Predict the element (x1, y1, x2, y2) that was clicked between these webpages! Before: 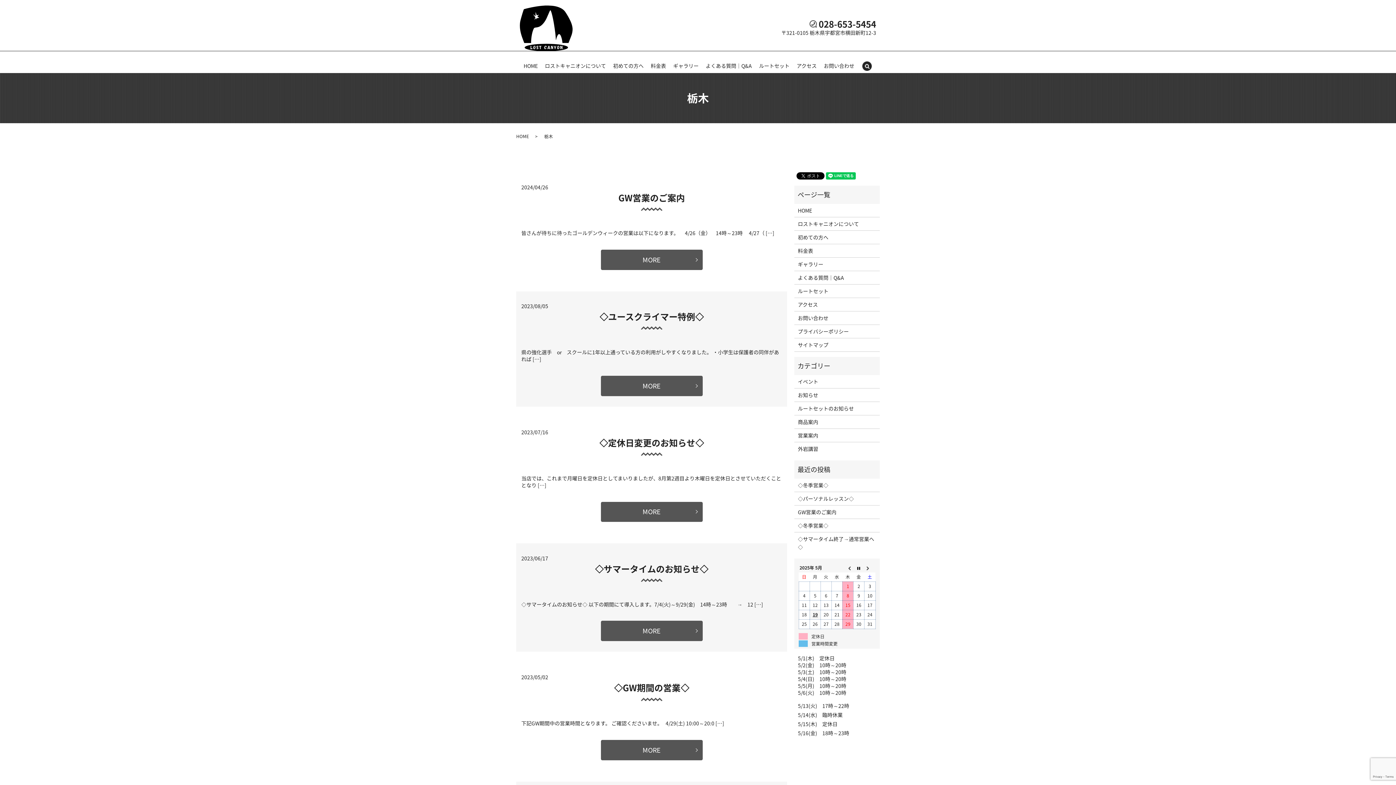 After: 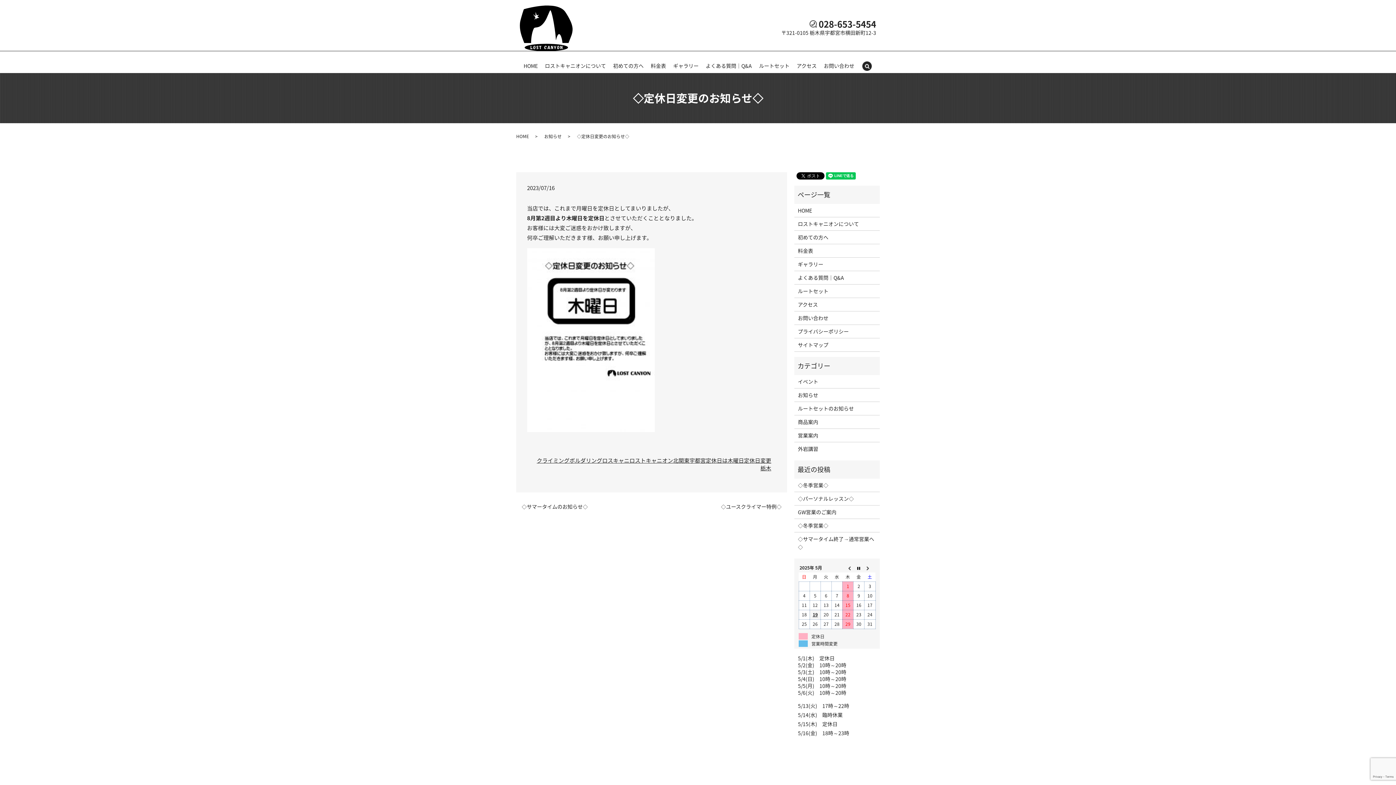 Action: label: ◇定休日変更のお知らせ◇ bbox: (599, 436, 704, 449)